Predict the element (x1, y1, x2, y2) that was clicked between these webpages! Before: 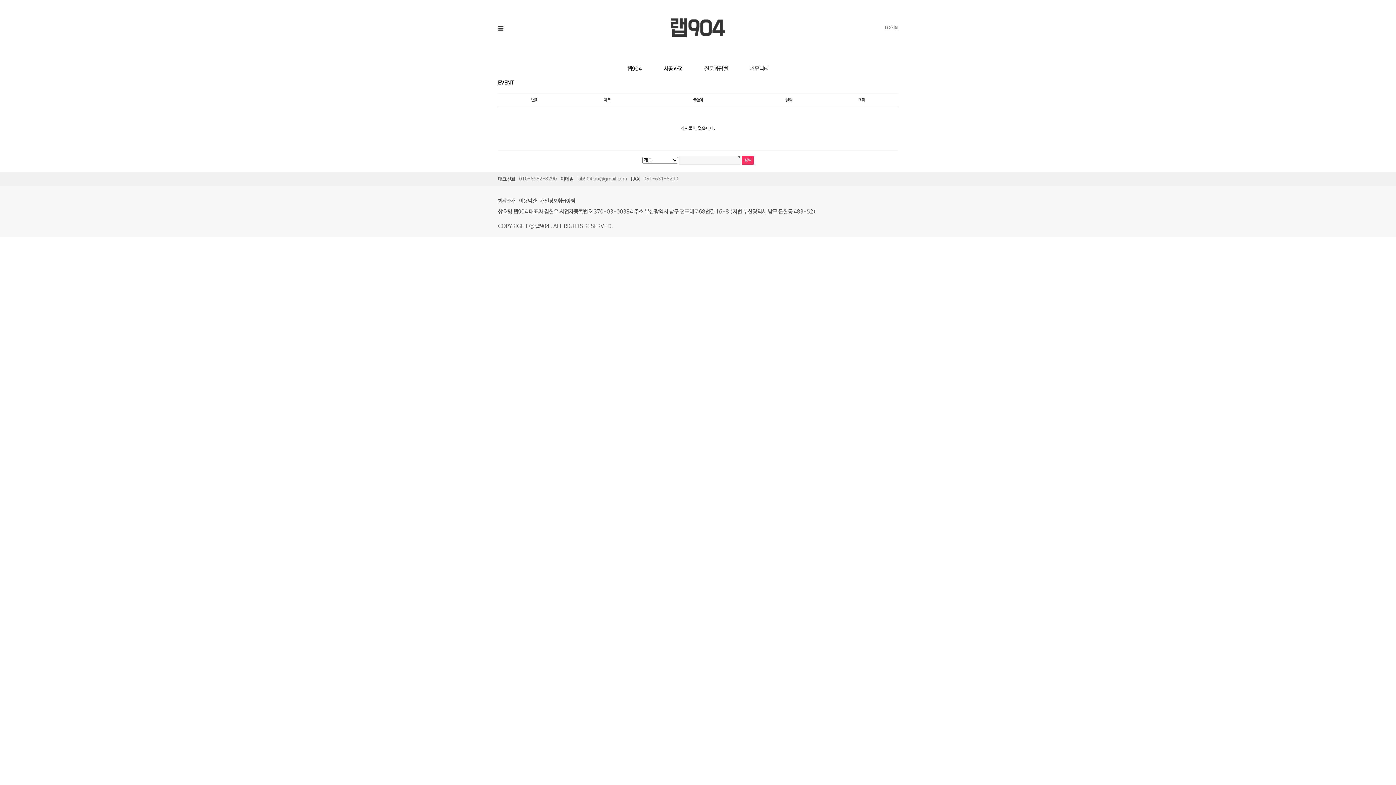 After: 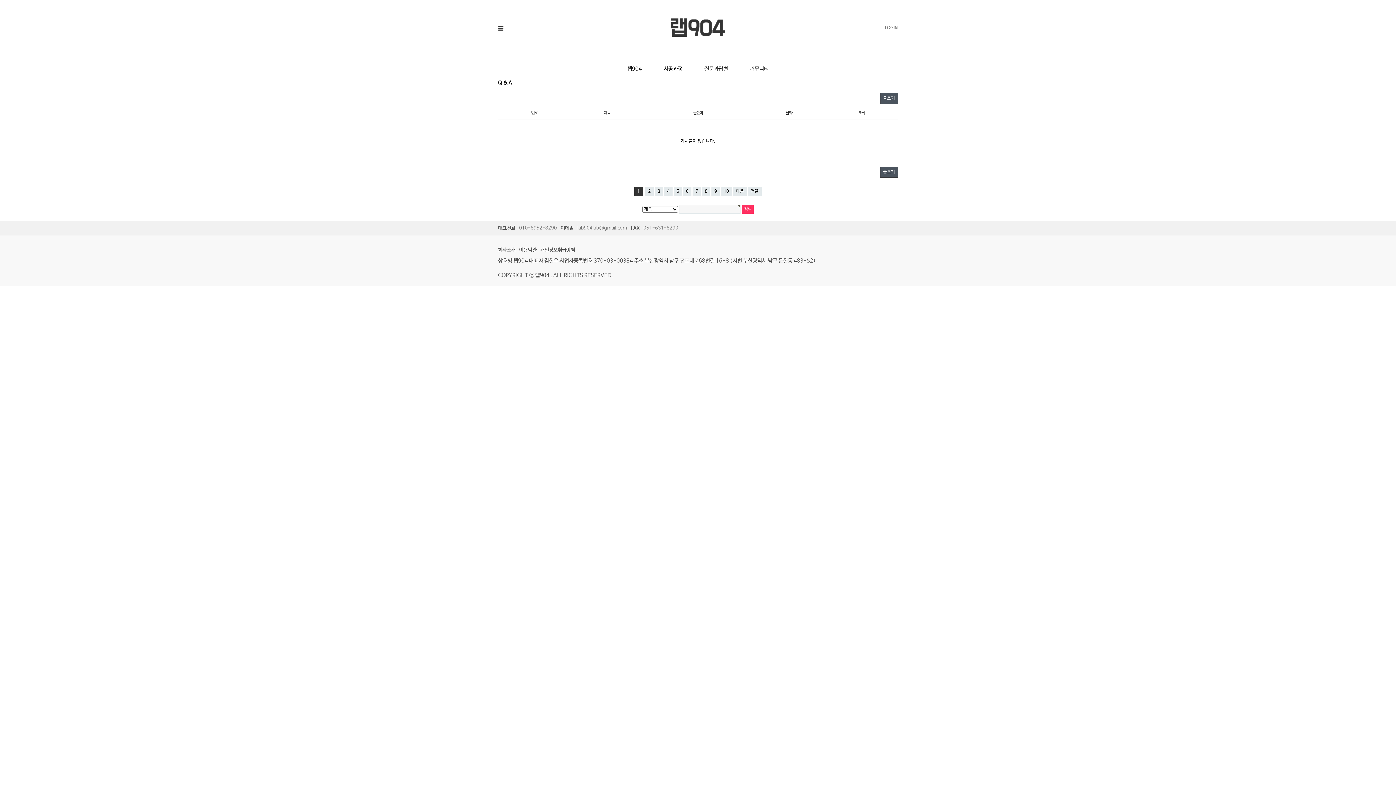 Action: bbox: (704, 65, 728, 72) label: 질문과답변